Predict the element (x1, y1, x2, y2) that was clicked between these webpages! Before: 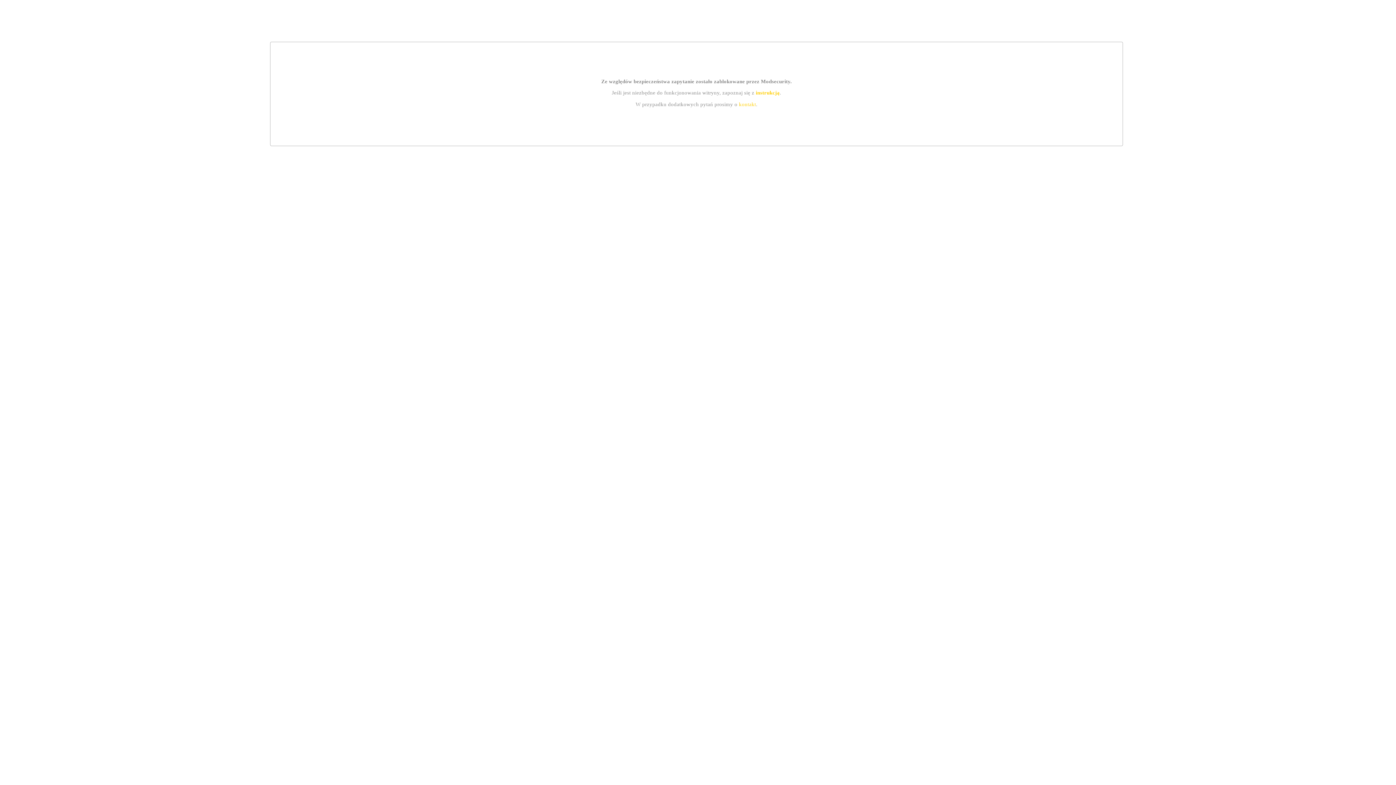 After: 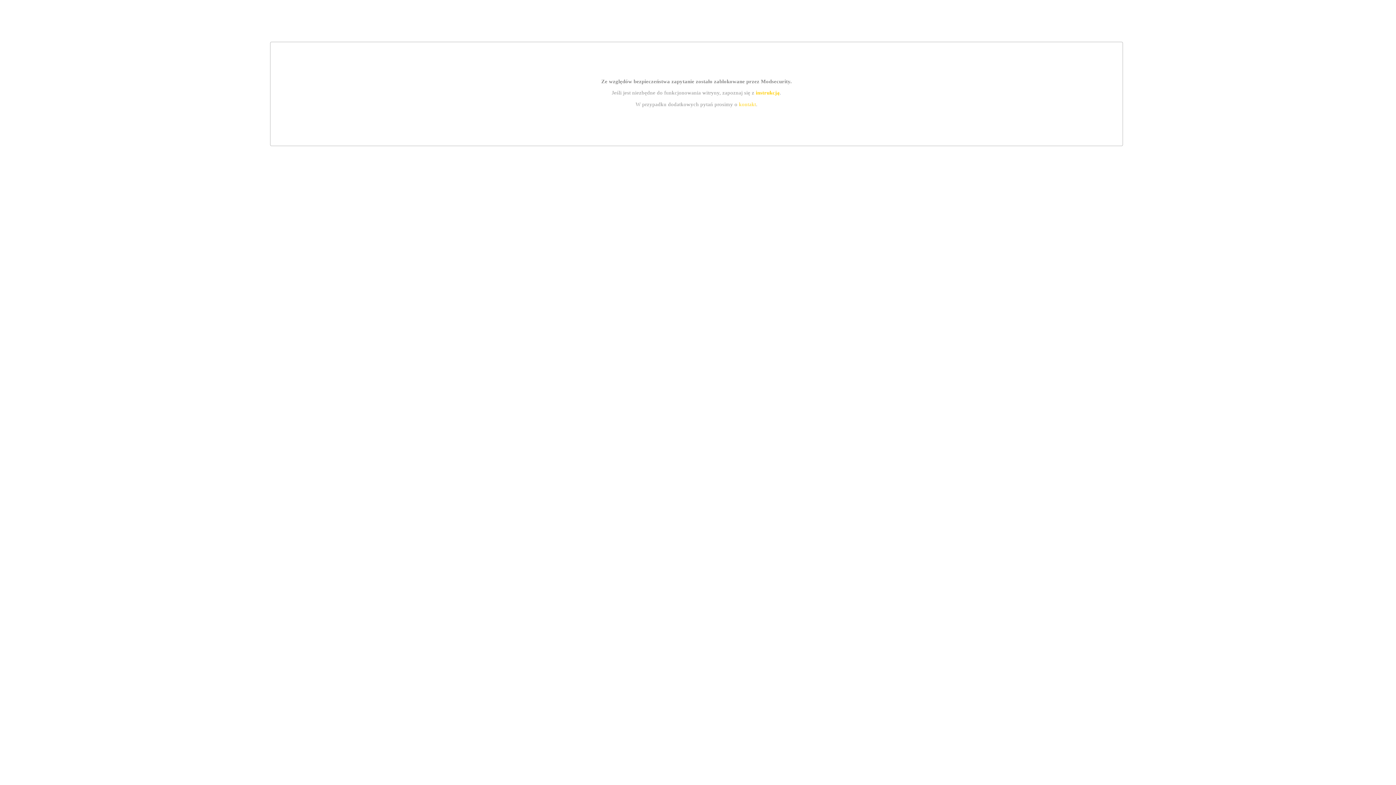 Action: bbox: (755, 89, 779, 95) label: instrukcją